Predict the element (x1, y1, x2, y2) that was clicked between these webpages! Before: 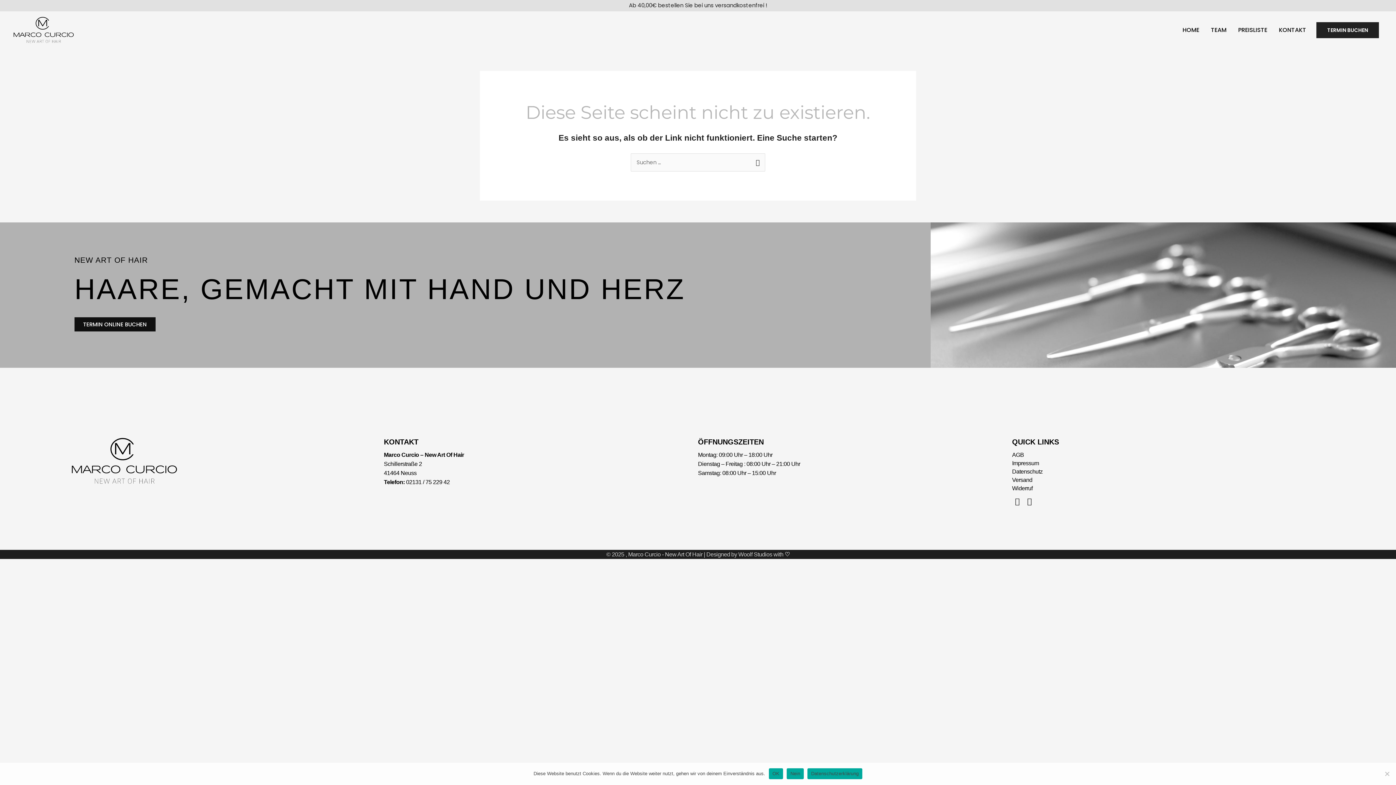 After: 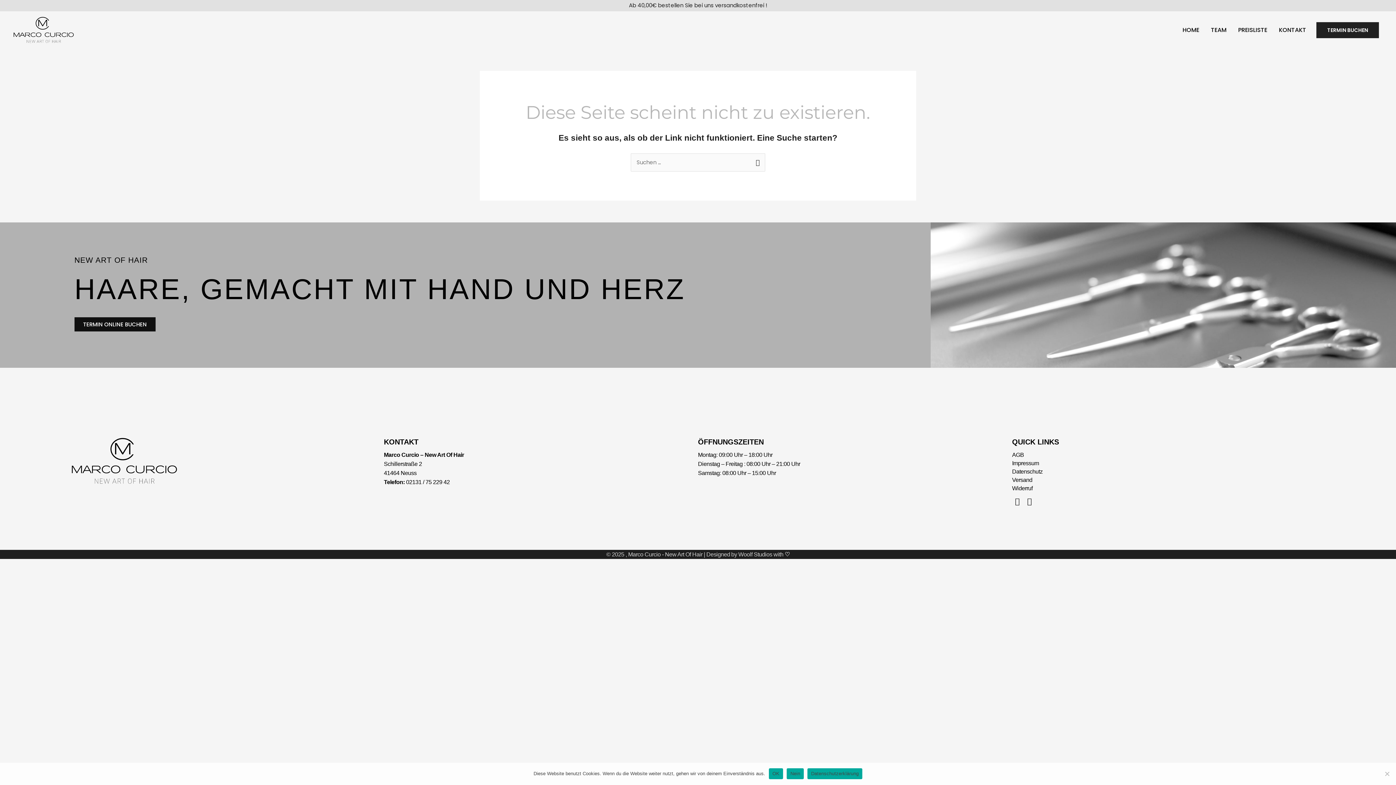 Action: bbox: (807, 768, 862, 779) label: Datenschutzerklärung